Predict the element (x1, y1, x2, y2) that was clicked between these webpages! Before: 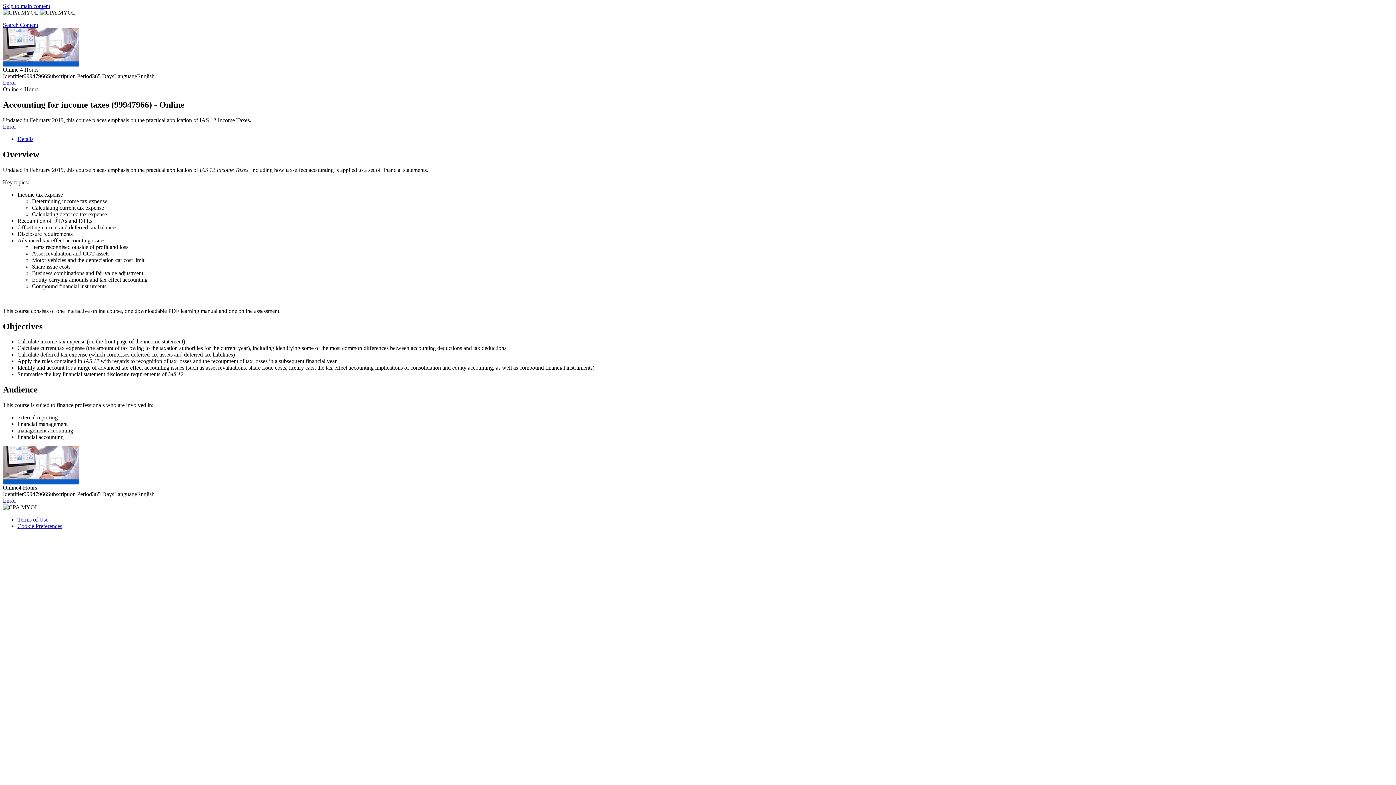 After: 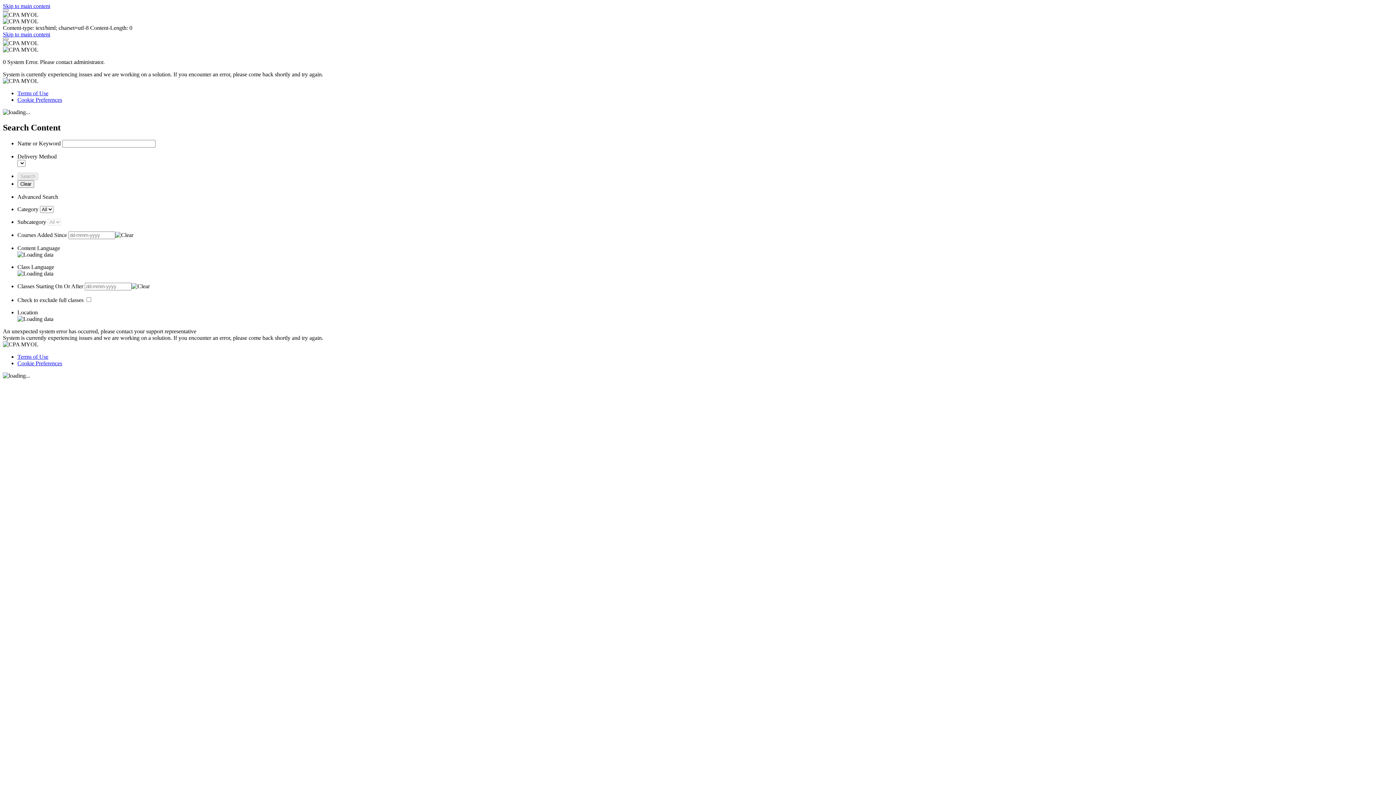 Action: label: Search Content bbox: (2, 21, 38, 28)